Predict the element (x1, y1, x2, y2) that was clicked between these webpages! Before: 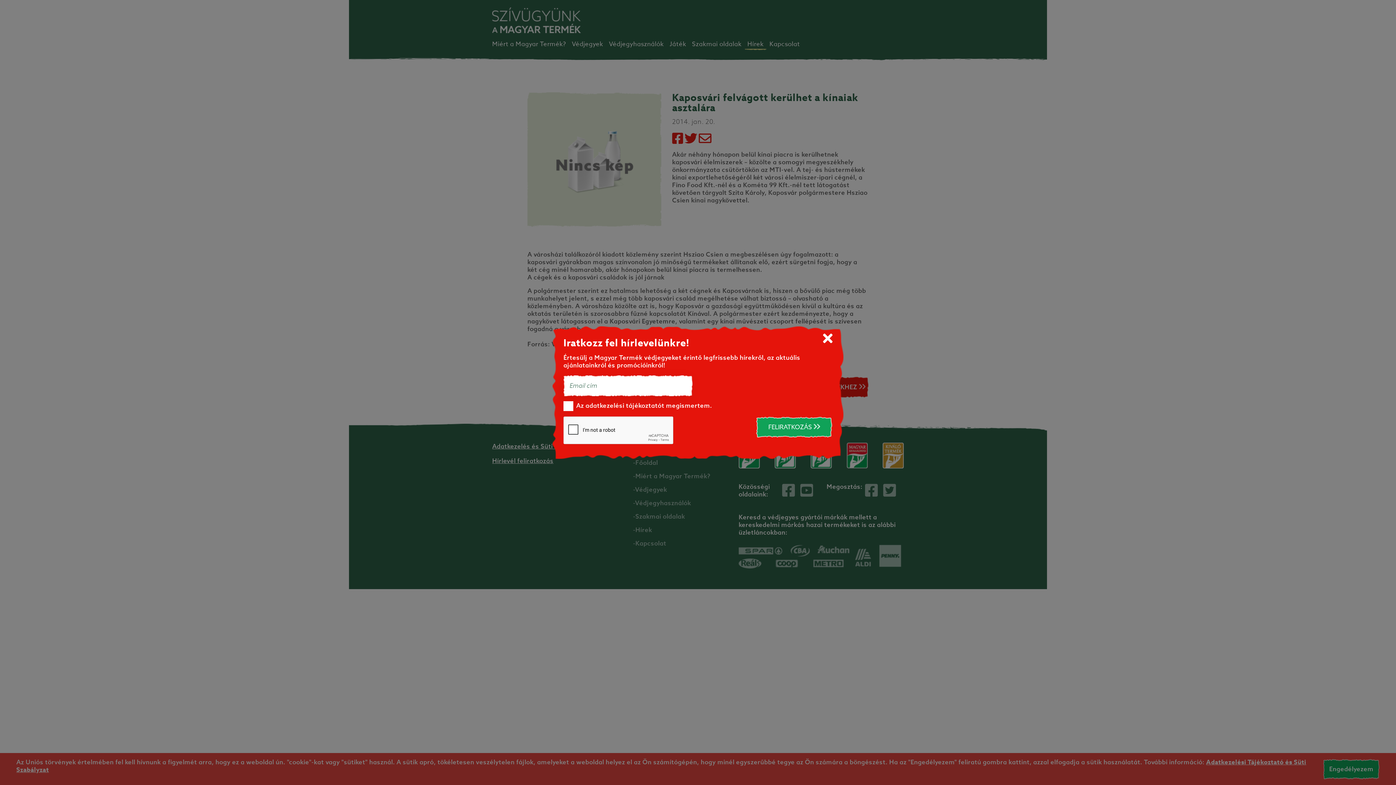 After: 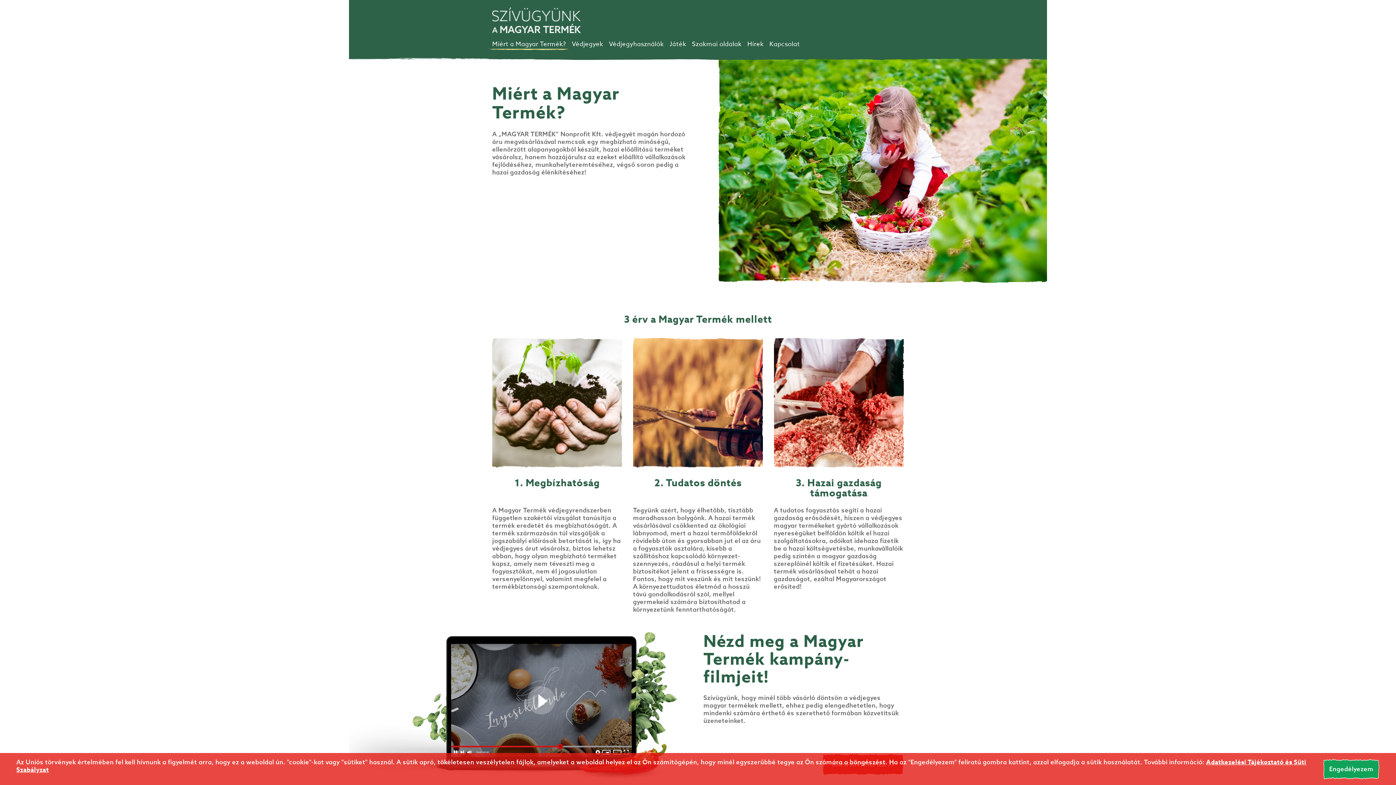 Action: label: Miért a Magyar Termék? bbox: (489, 37, 569, 50)